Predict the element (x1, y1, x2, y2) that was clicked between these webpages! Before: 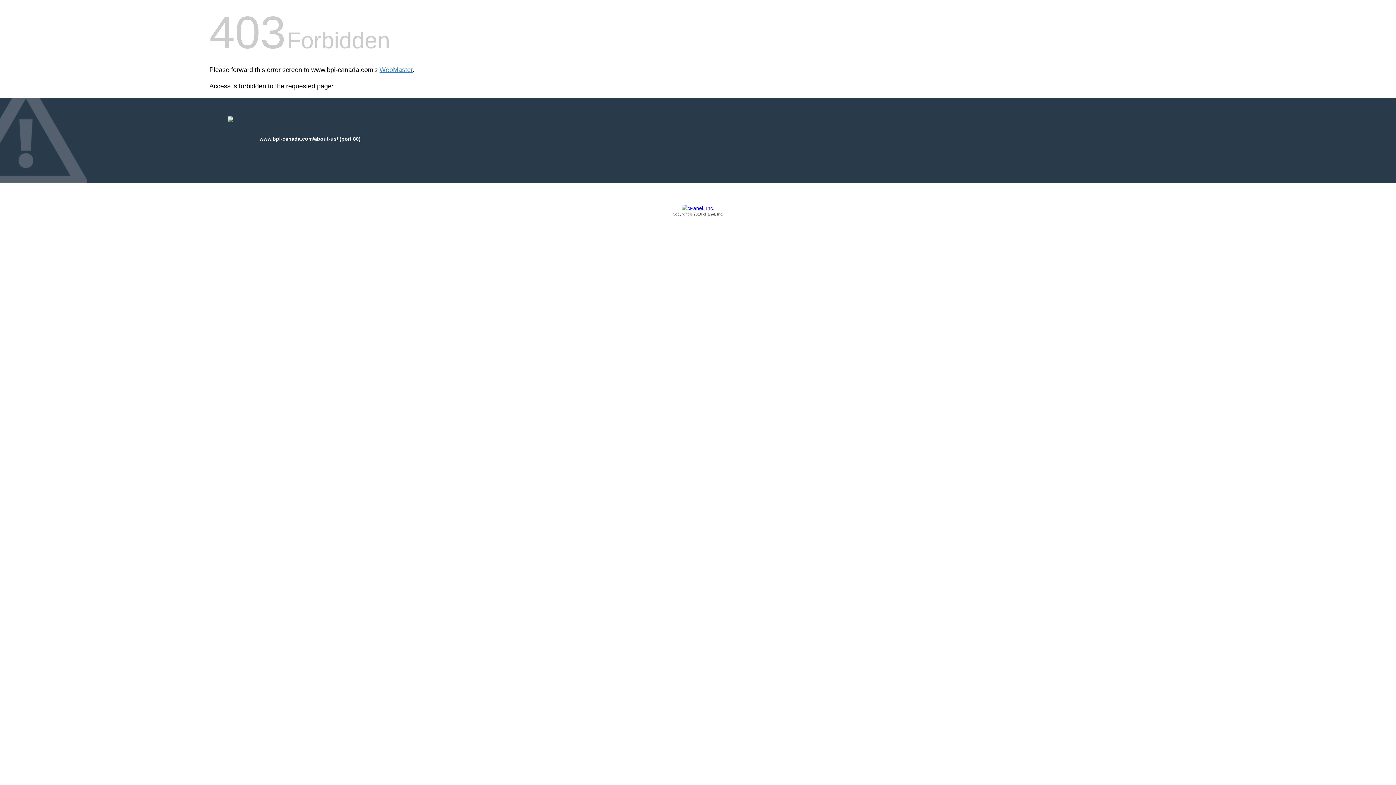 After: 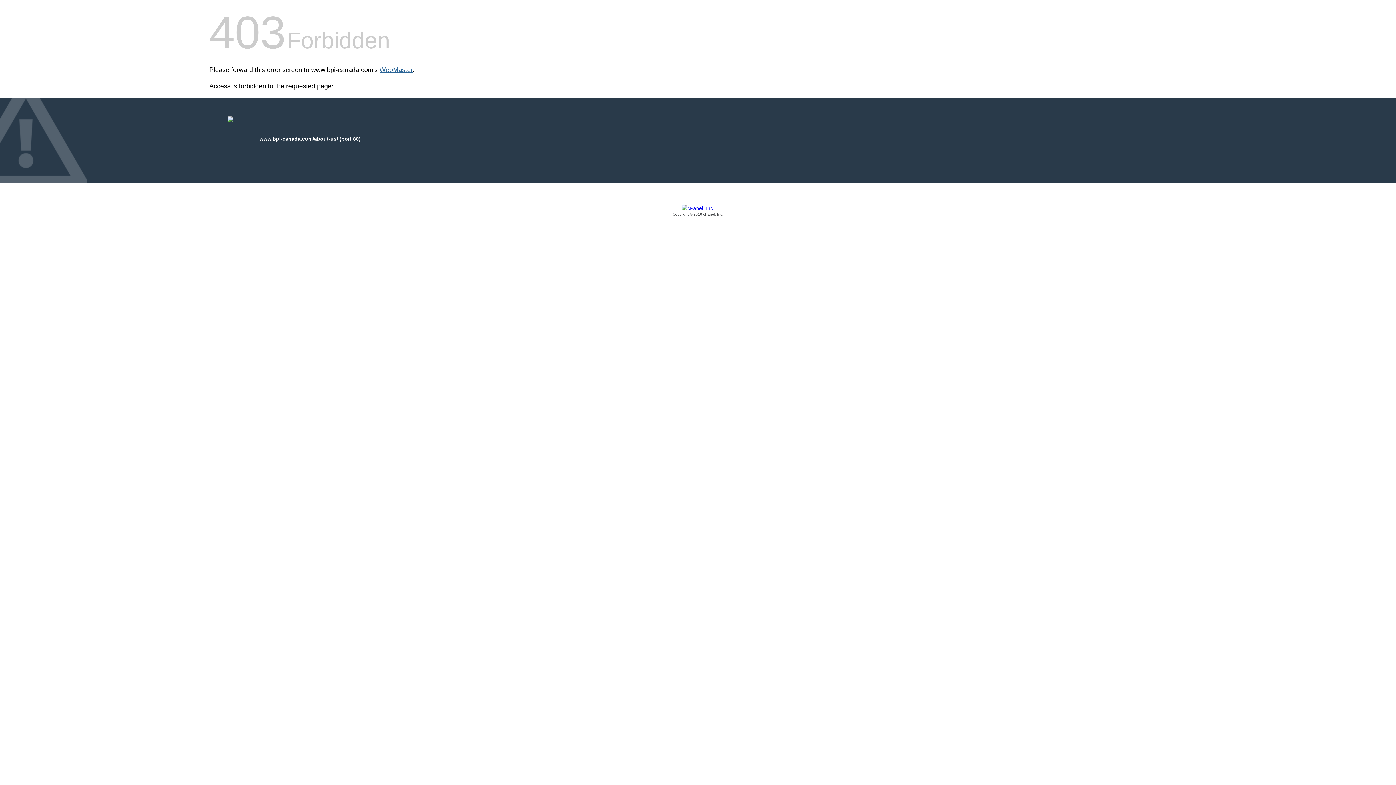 Action: label: WebMaster bbox: (379, 66, 412, 73)